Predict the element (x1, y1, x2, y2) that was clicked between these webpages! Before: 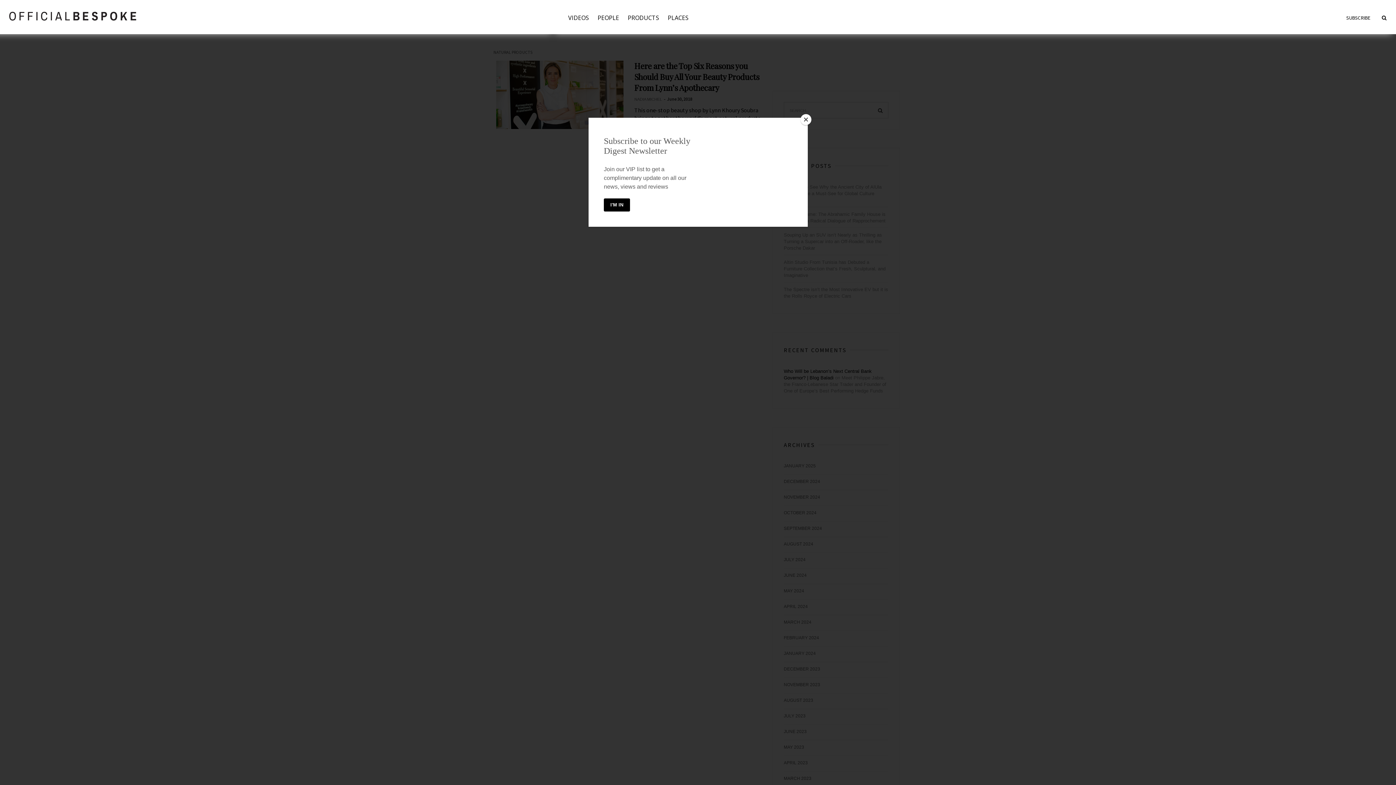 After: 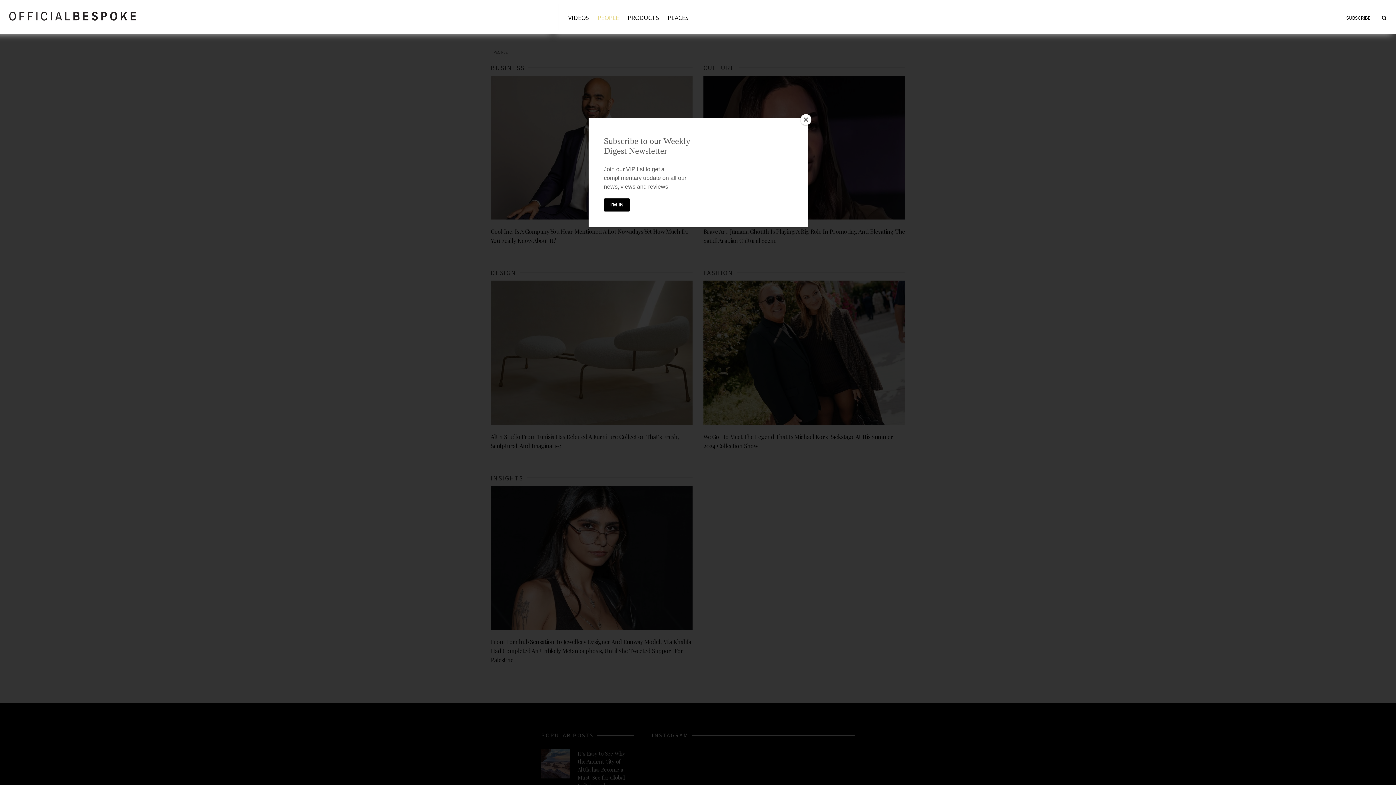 Action: label: PEOPLE bbox: (593, 5, 623, 30)